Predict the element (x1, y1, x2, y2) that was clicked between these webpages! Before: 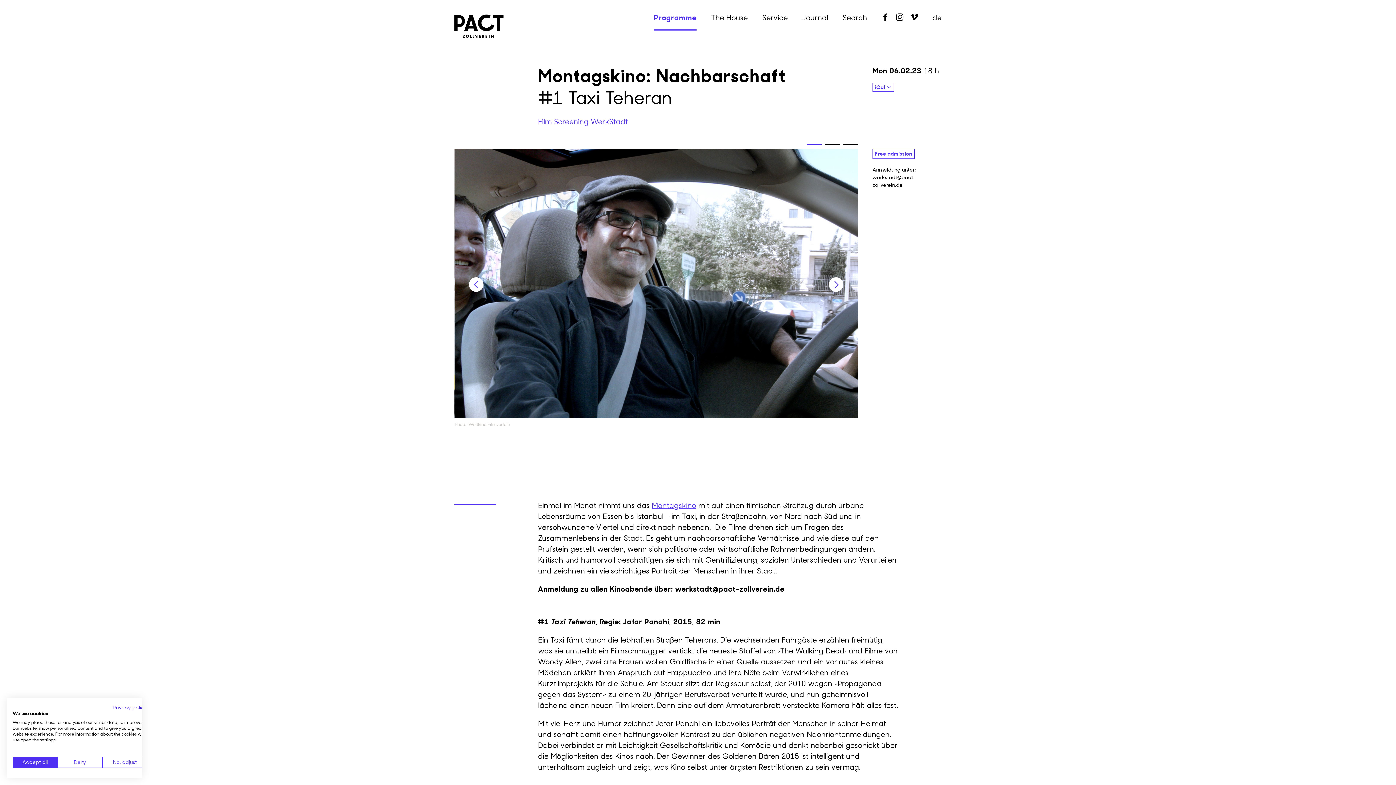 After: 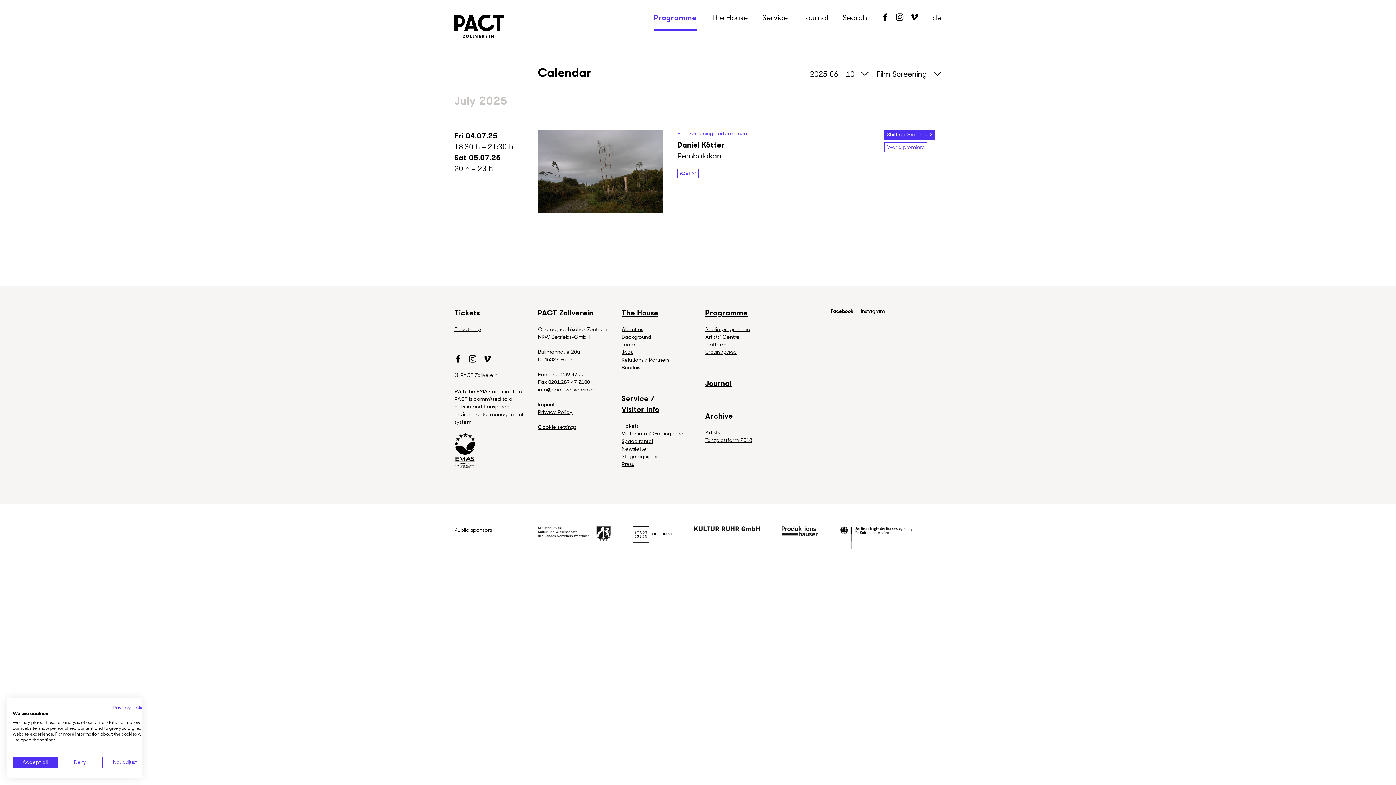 Action: label: Film Screening bbox: (538, 117, 588, 126)